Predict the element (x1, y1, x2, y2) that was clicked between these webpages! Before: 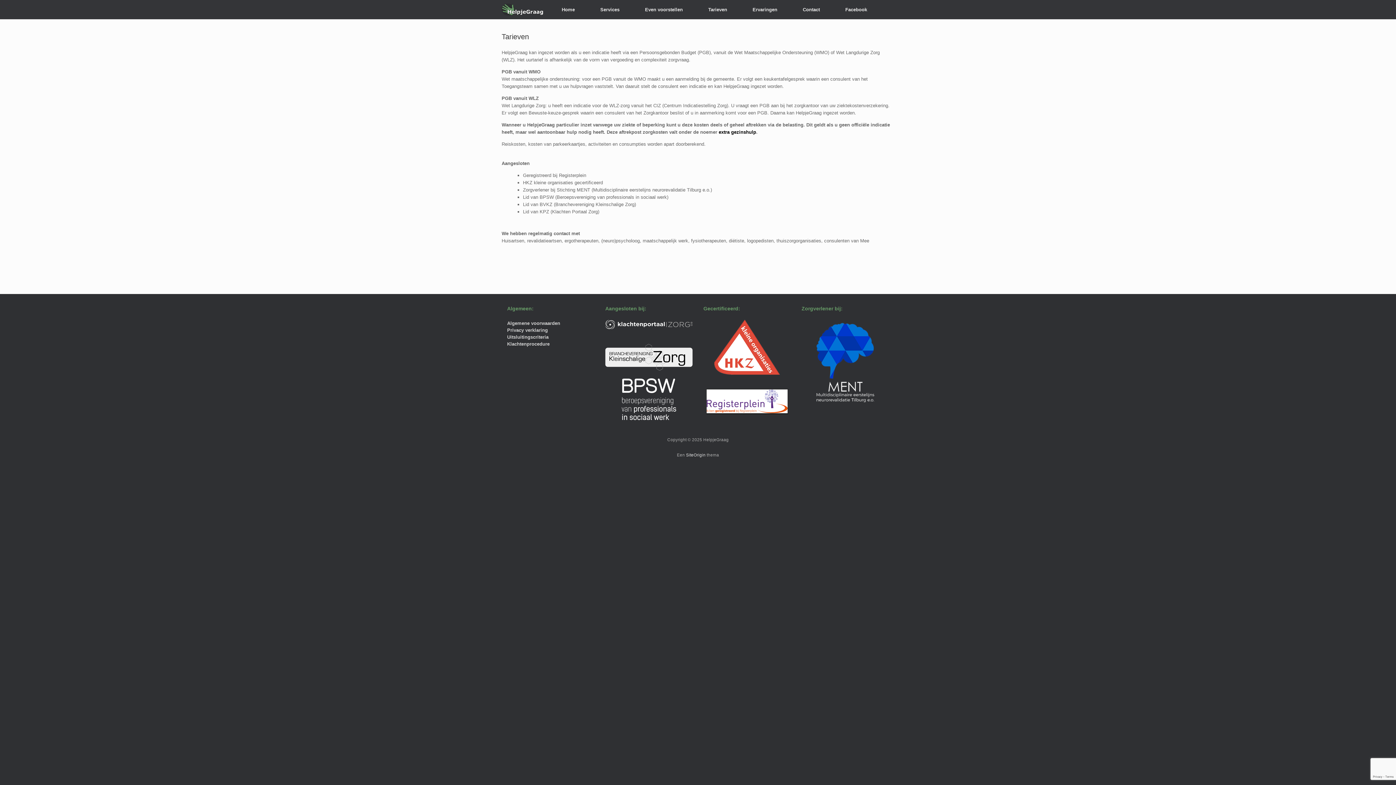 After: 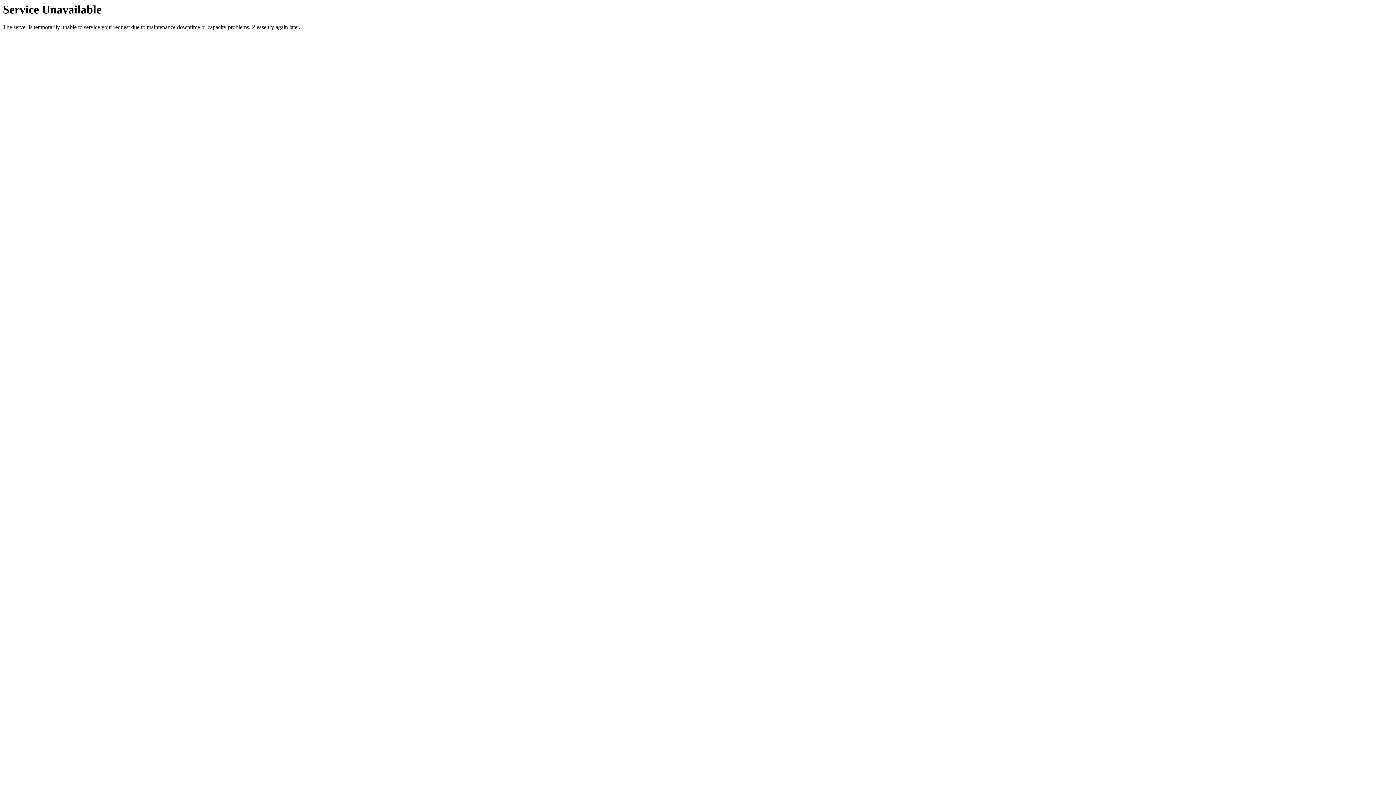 Action: bbox: (501, 3, 543, 15)